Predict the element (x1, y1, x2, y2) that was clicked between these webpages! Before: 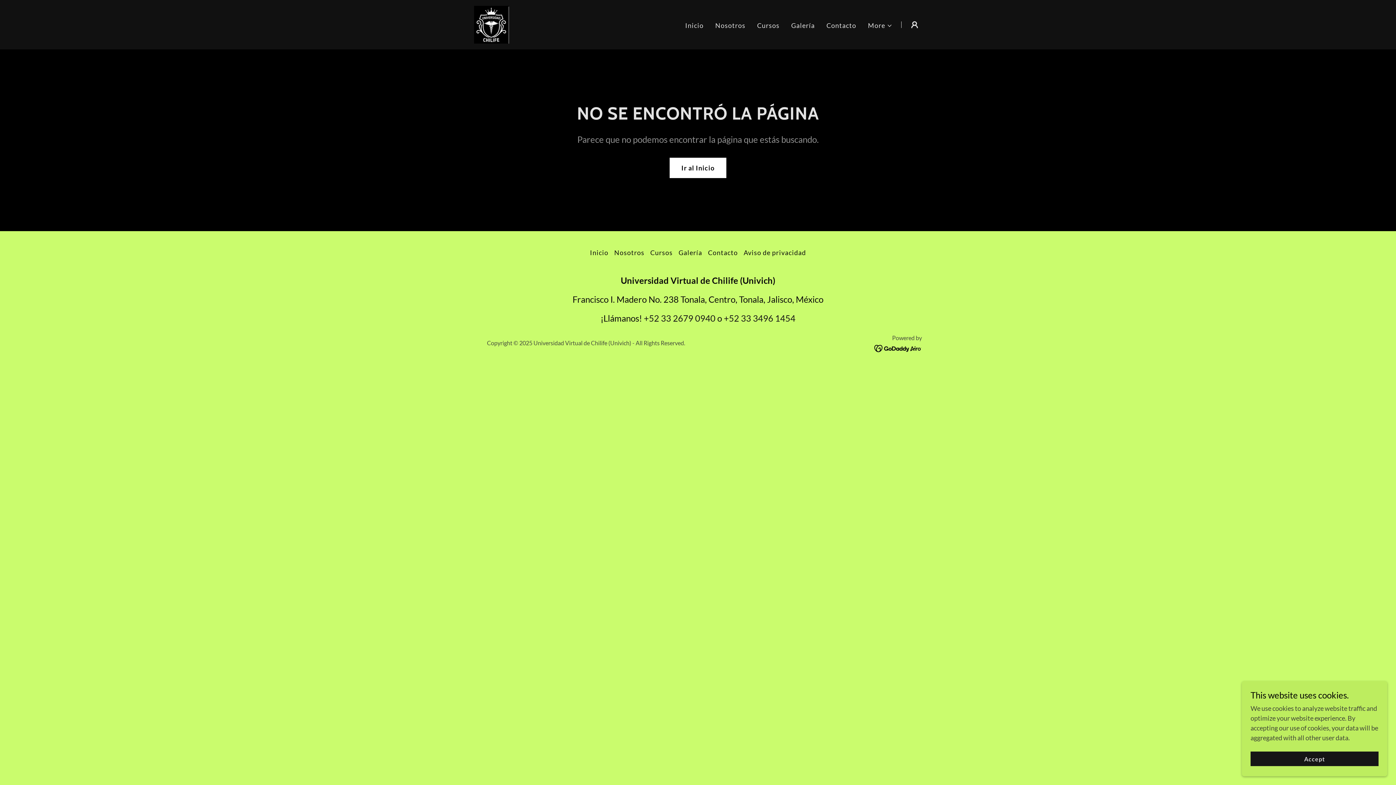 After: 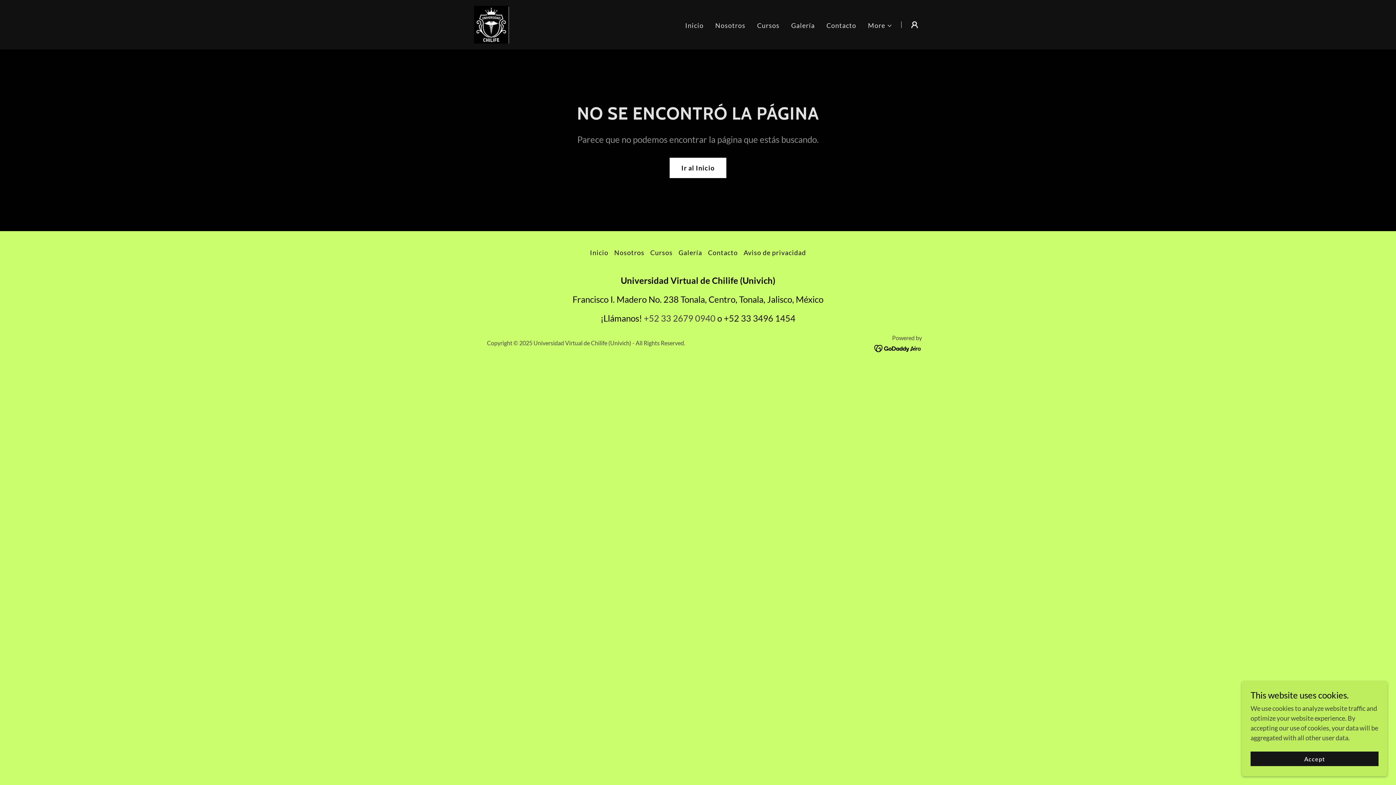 Action: label: +52 33 2679 0940 bbox: (644, 313, 715, 323)